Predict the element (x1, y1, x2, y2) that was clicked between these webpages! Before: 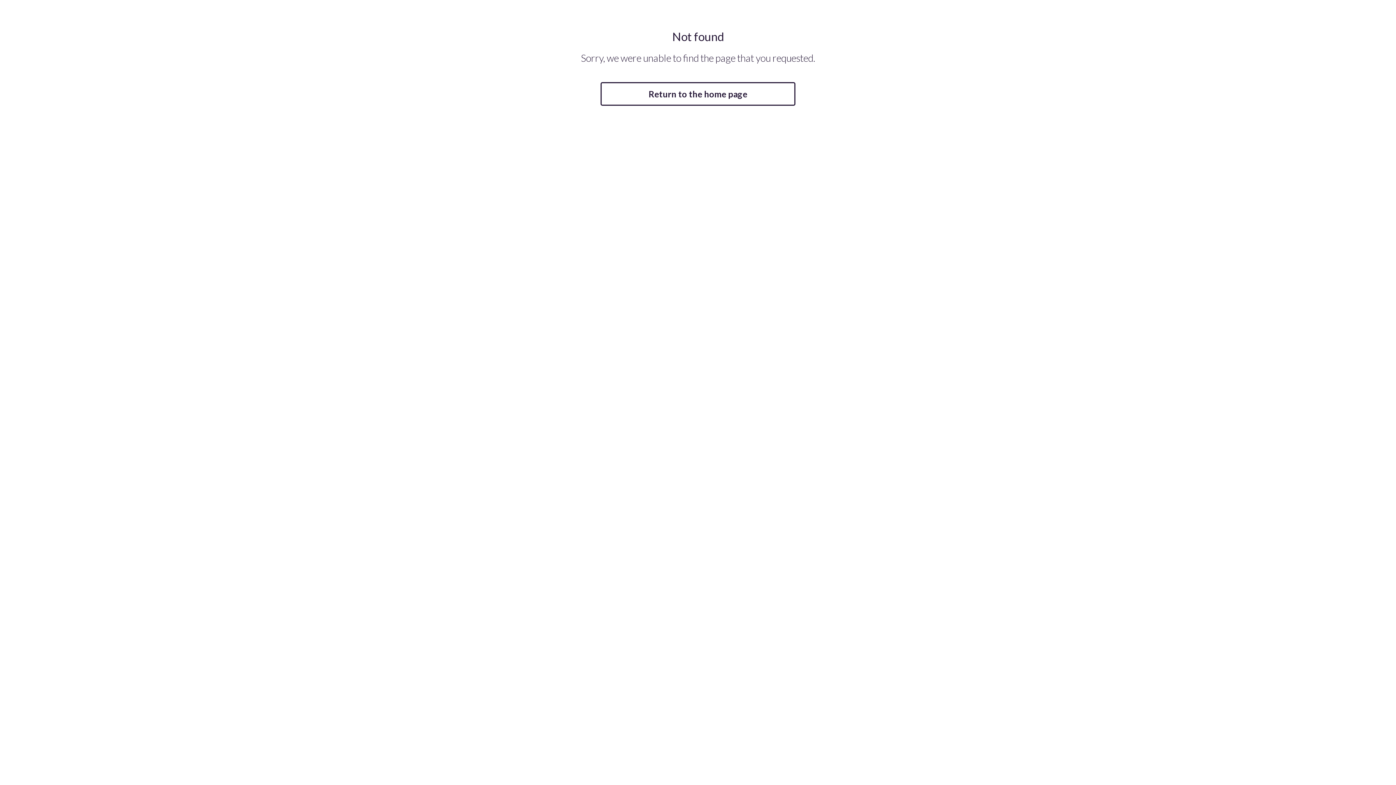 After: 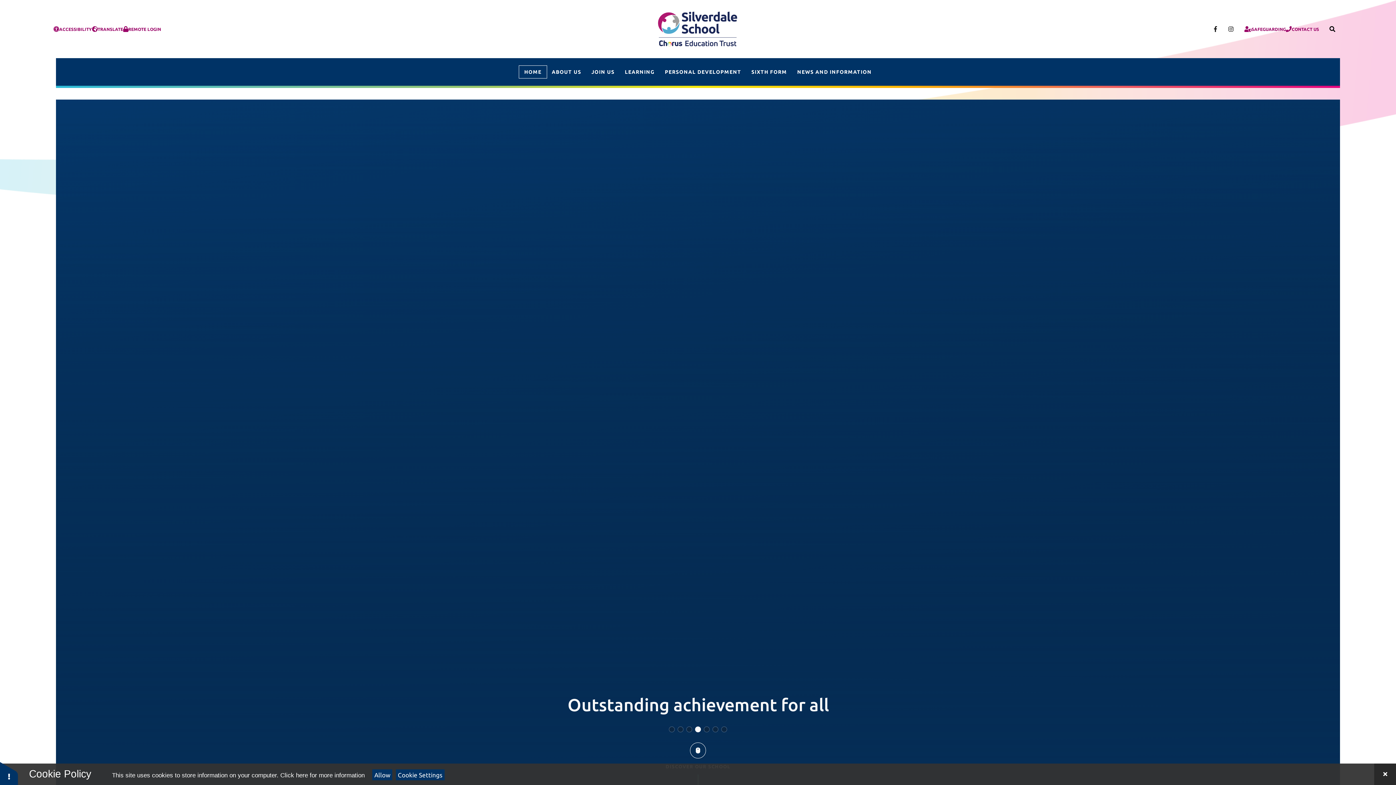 Action: label: Return to the home page bbox: (600, 82, 795, 105)